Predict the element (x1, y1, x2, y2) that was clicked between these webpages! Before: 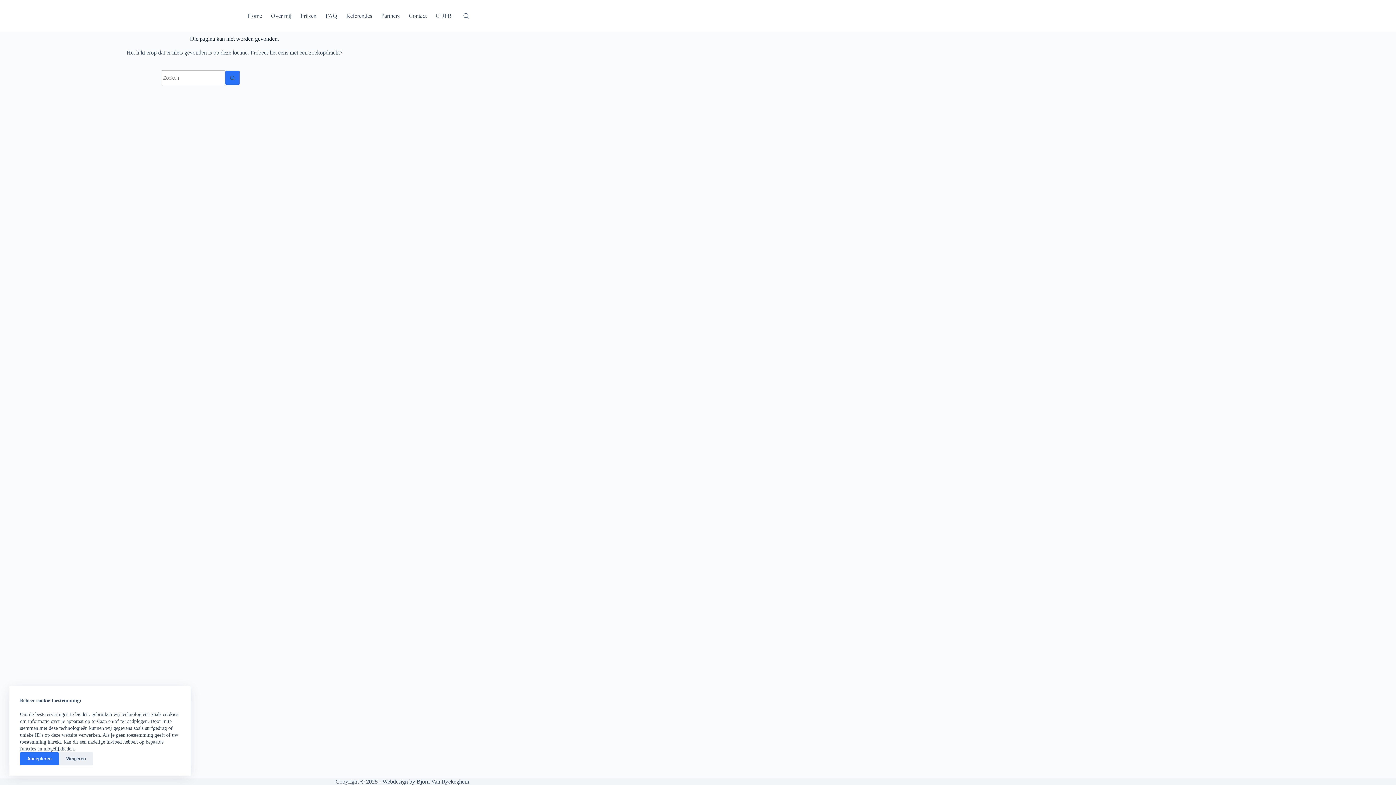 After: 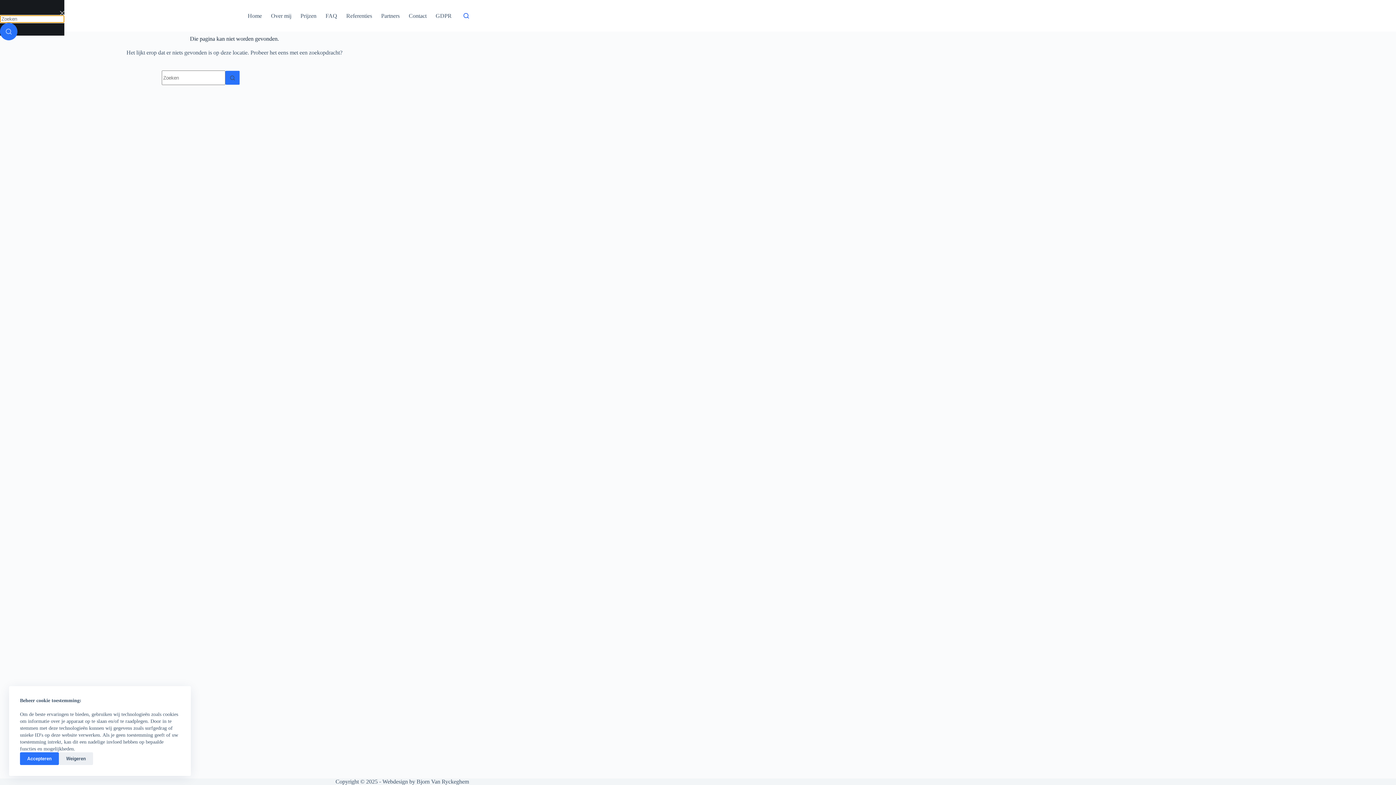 Action: bbox: (463, 13, 469, 18) label: Zoeken